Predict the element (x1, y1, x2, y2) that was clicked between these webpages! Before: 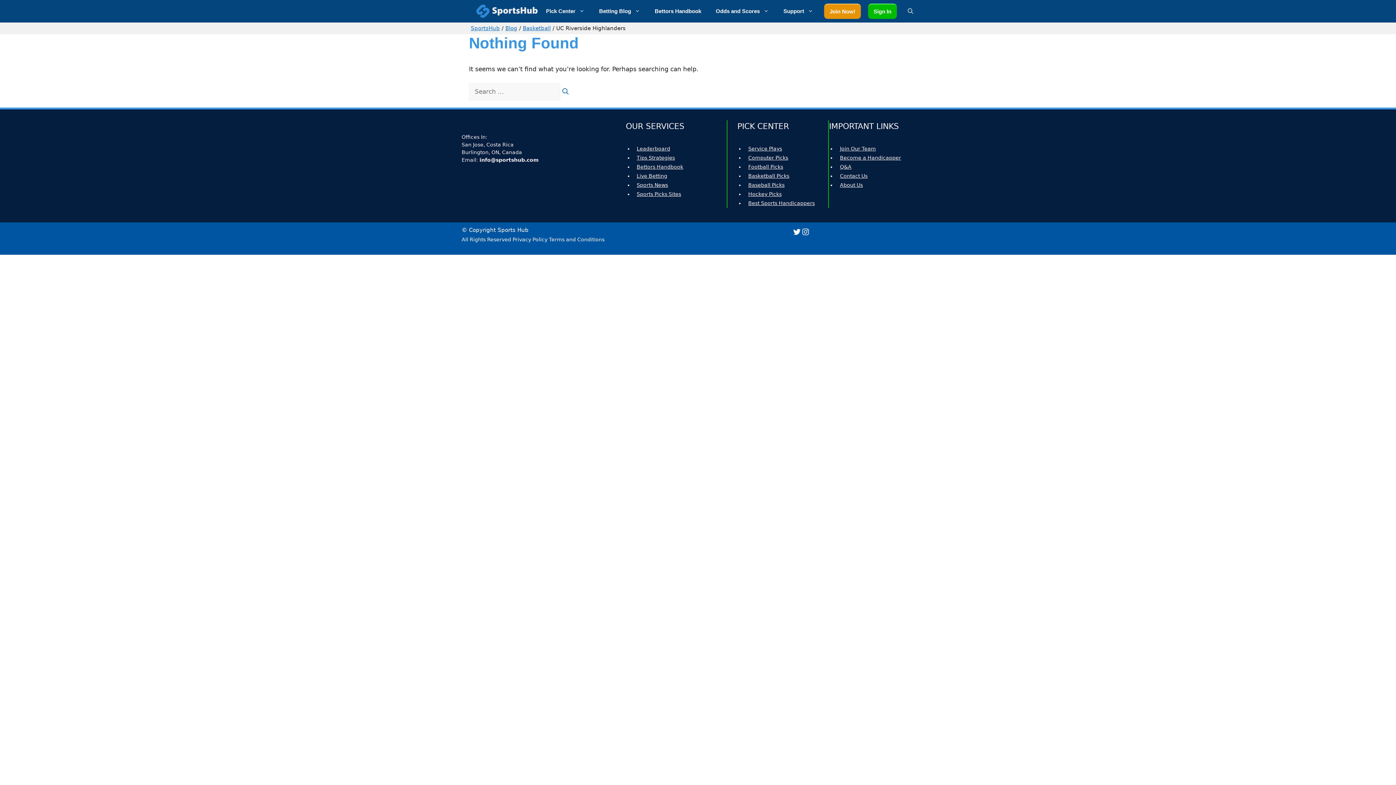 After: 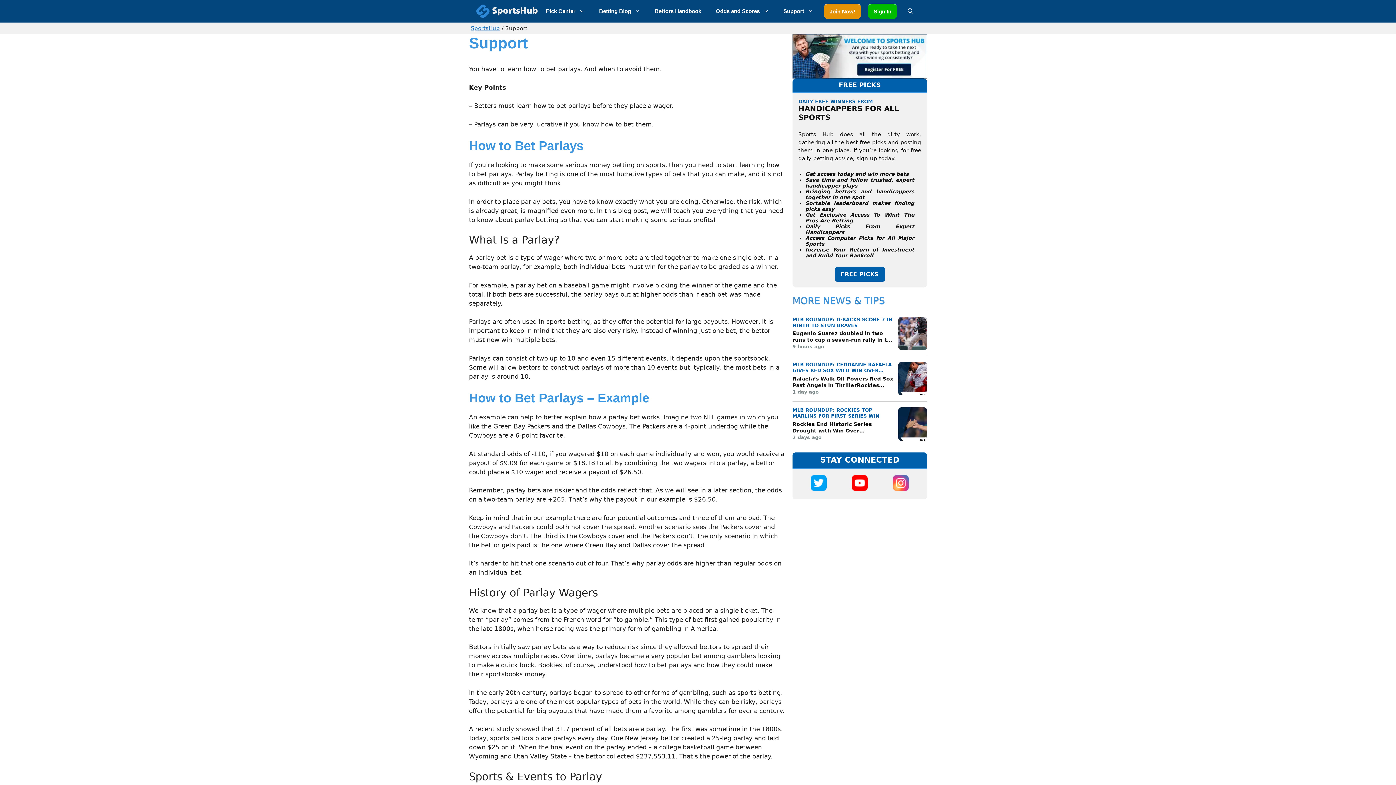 Action: label: Support bbox: (776, 0, 820, 22)